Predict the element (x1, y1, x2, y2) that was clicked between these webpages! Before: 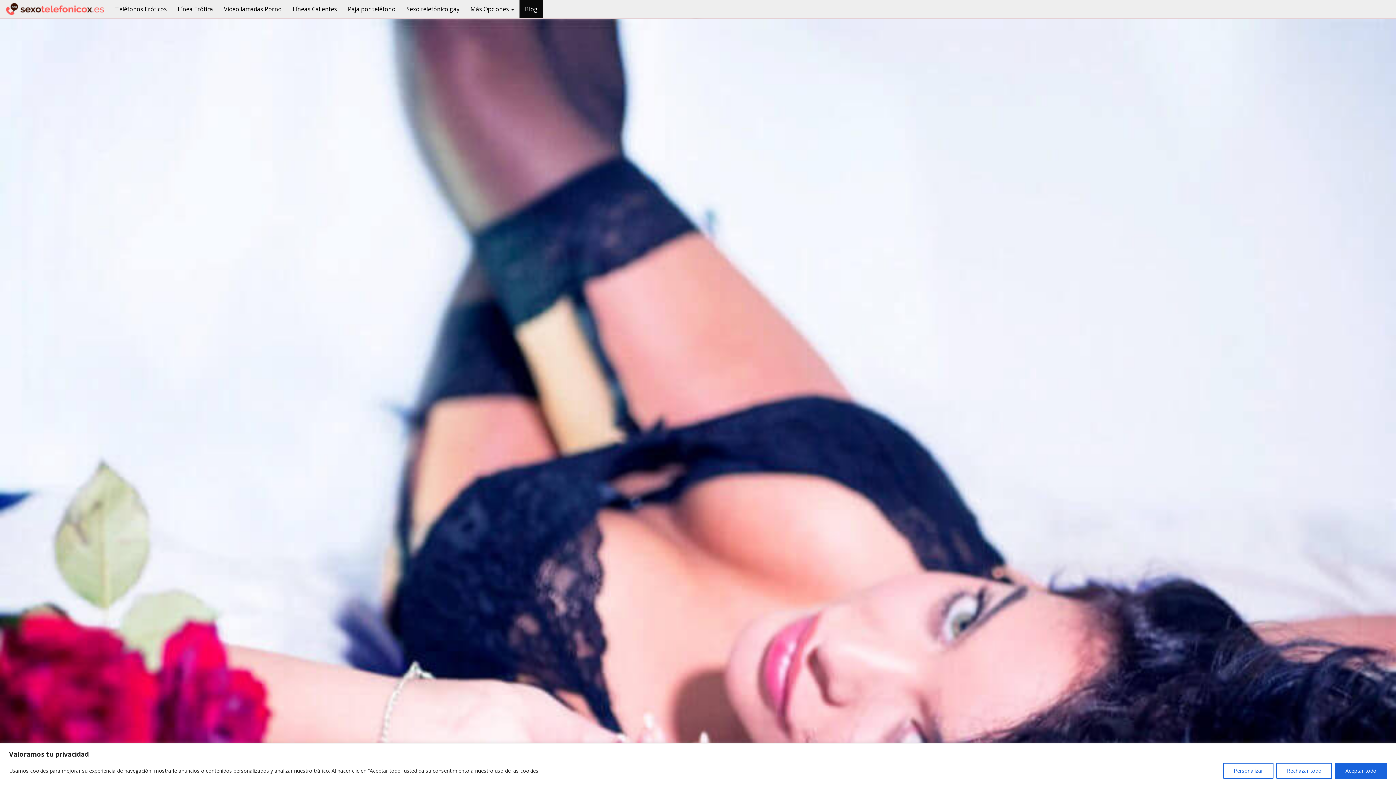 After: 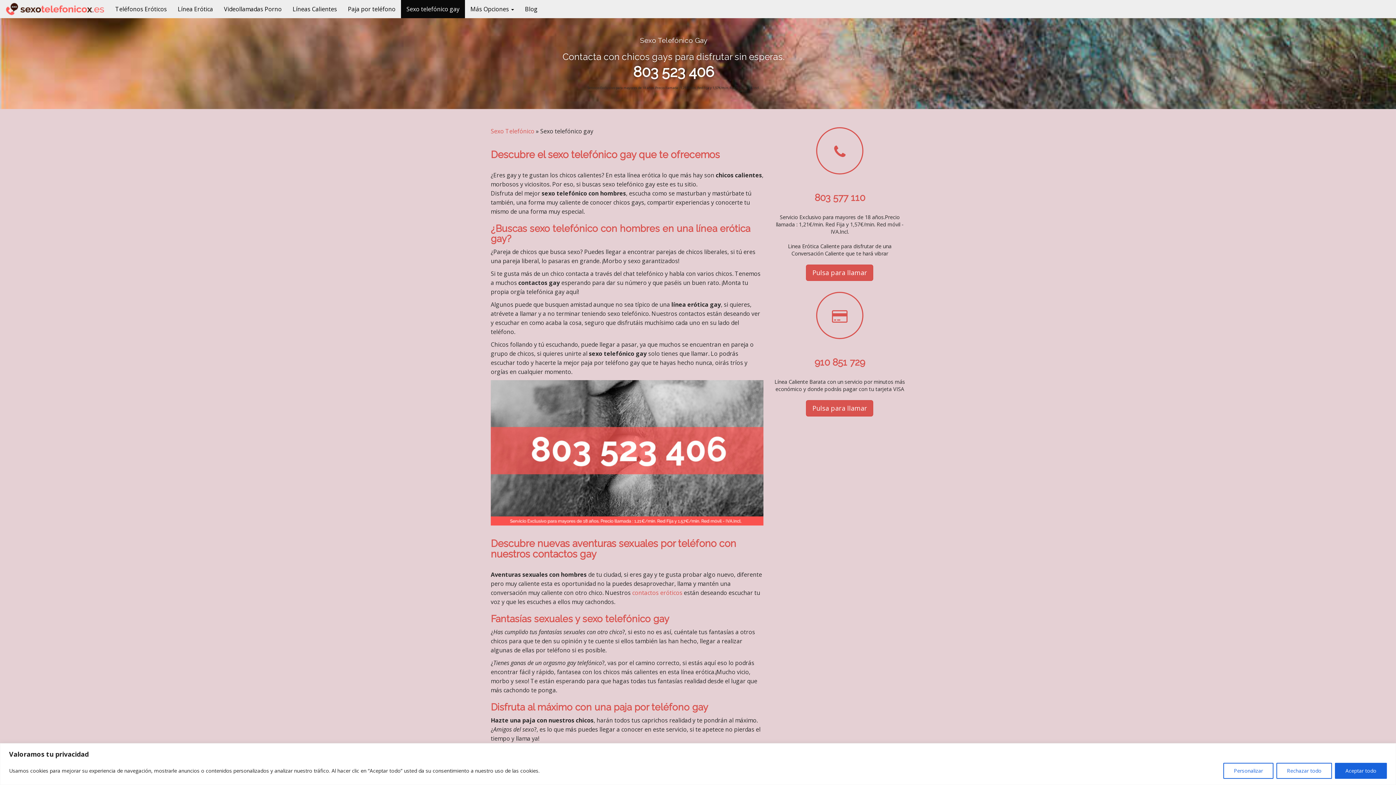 Action: label: Sexo telefónico gay bbox: (401, 0, 465, 18)